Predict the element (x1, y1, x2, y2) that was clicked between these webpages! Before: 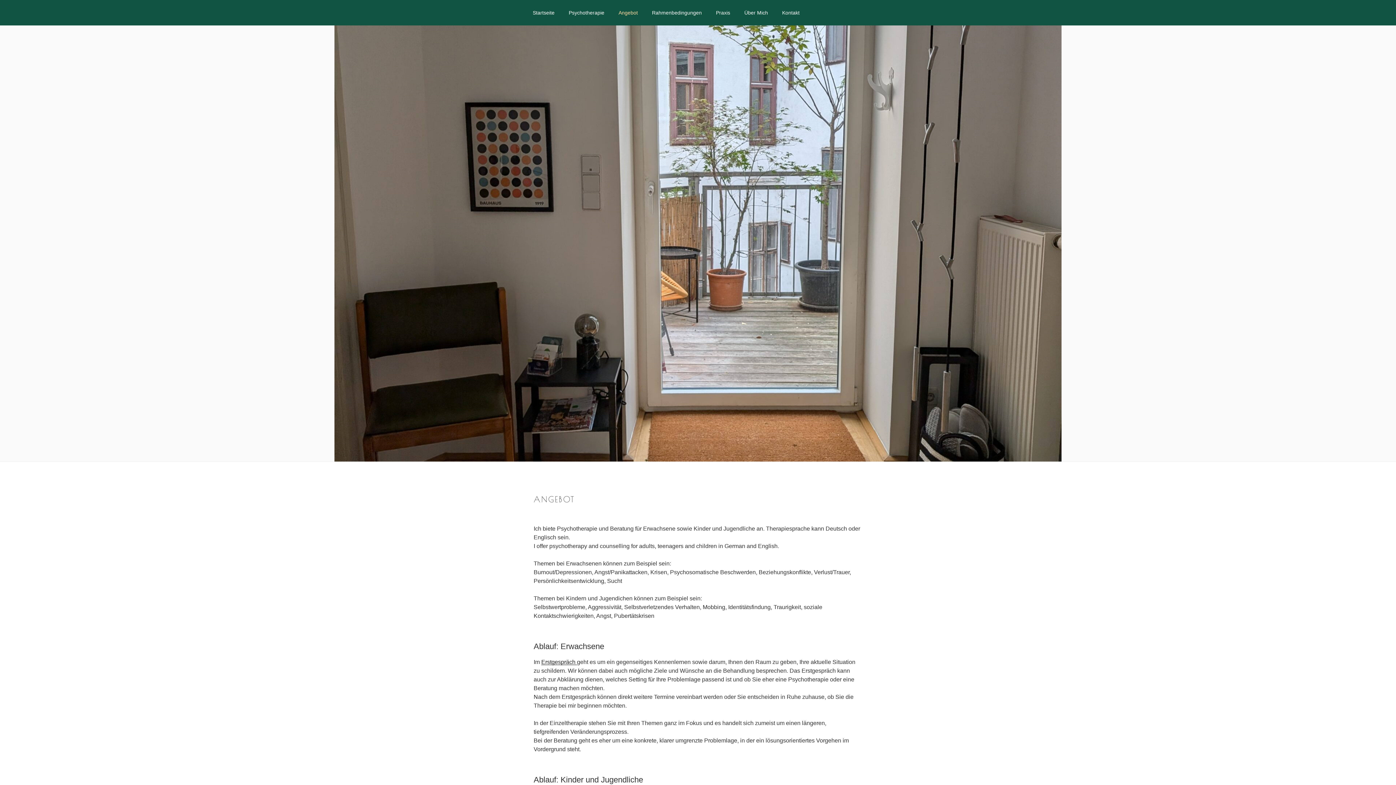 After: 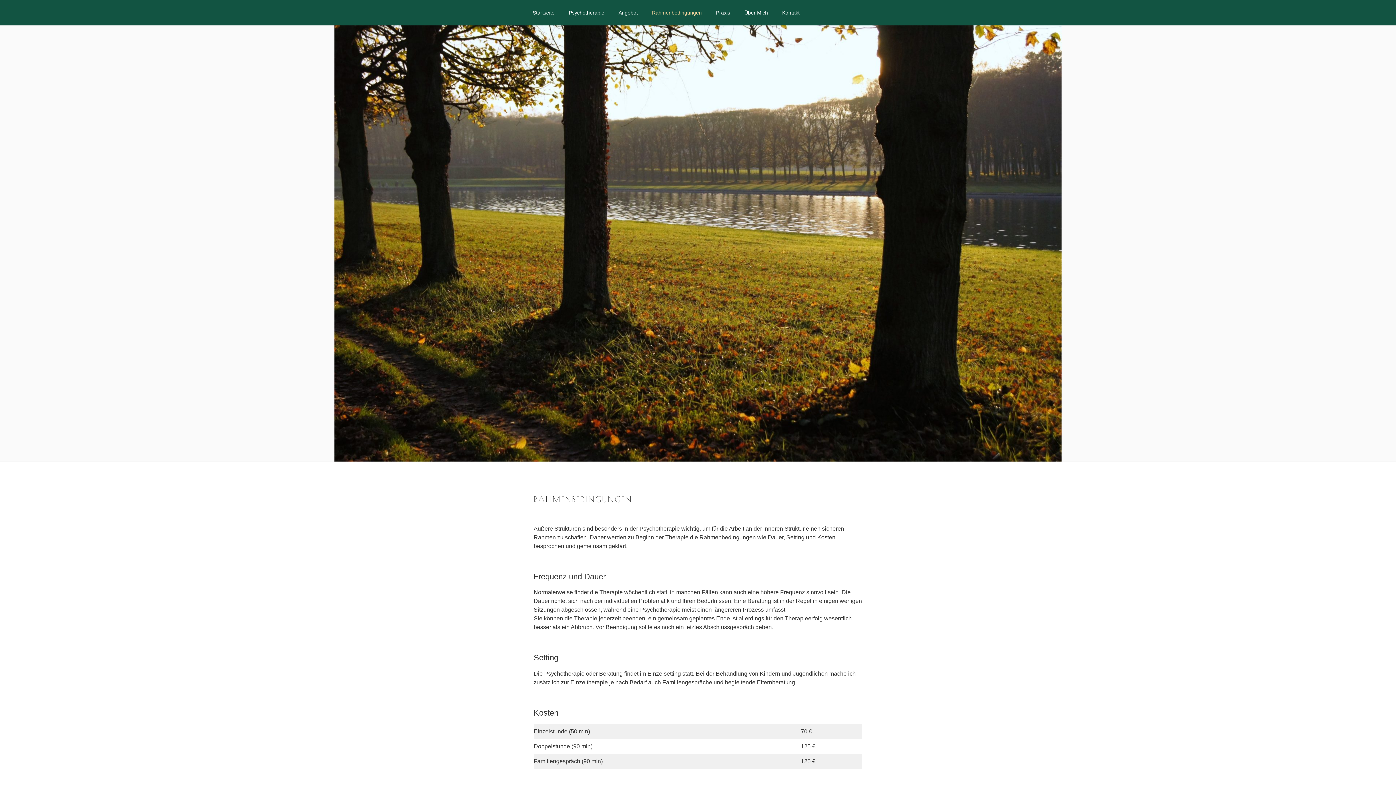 Action: label: Rahmenbedingungen bbox: (645, 3, 708, 21)